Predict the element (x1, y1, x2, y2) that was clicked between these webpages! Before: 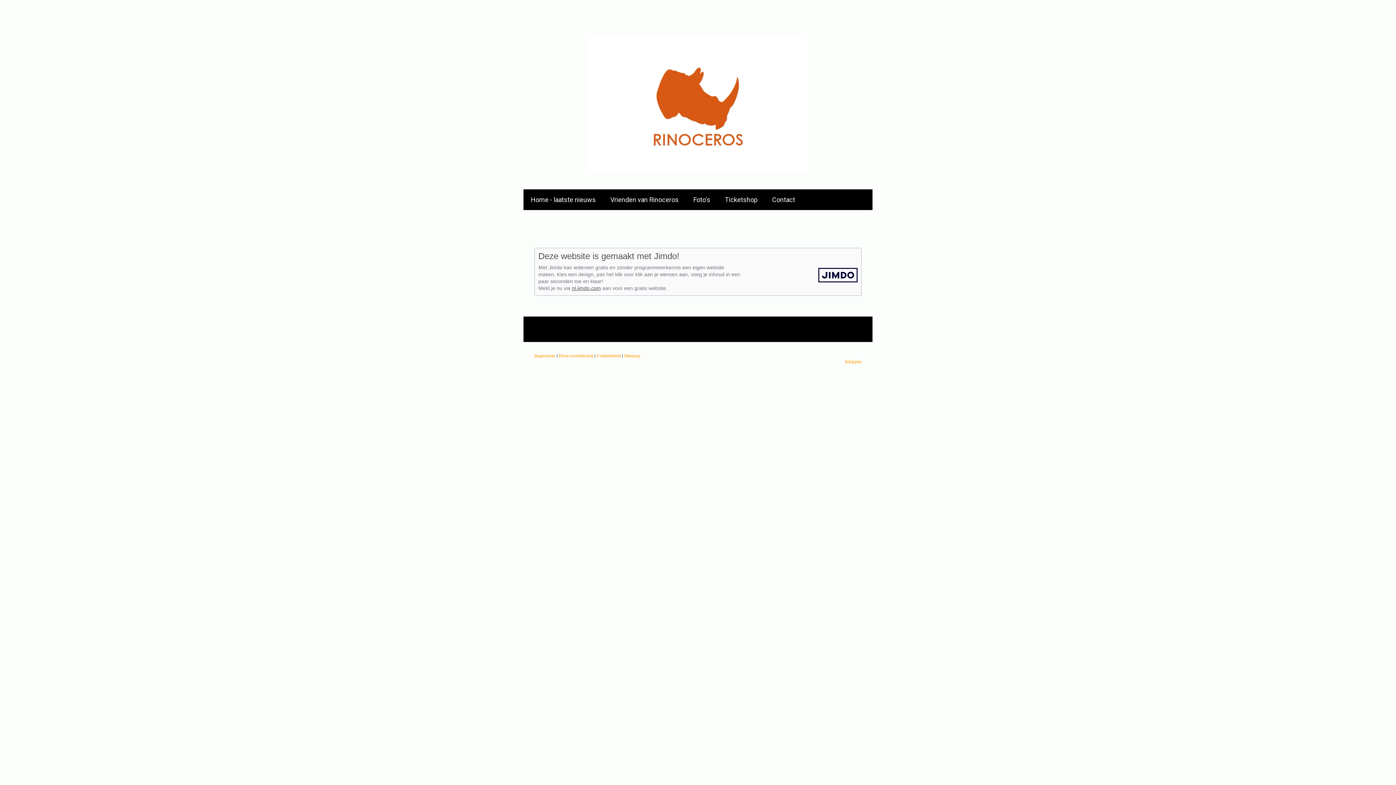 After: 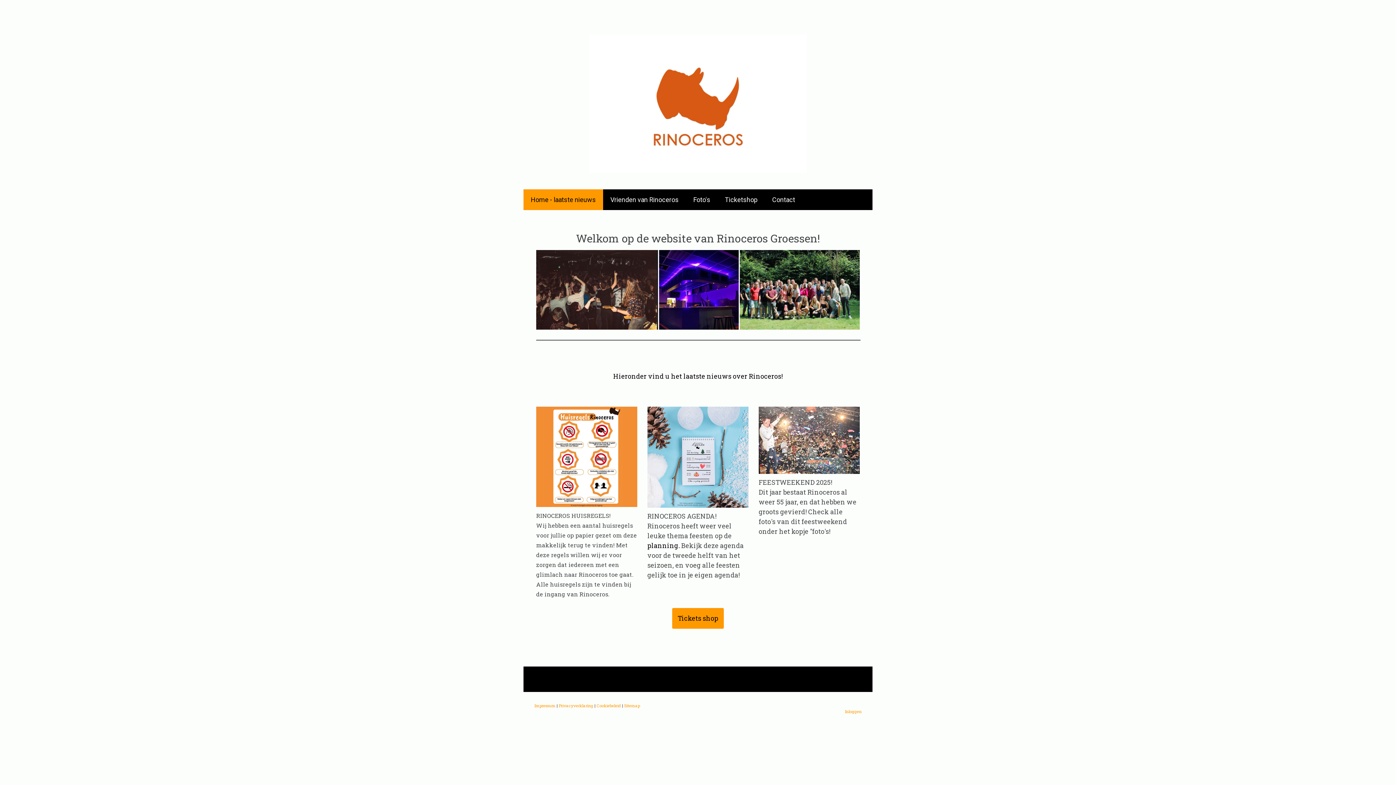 Action: label: Home - laatste nieuws bbox: (523, 189, 603, 210)